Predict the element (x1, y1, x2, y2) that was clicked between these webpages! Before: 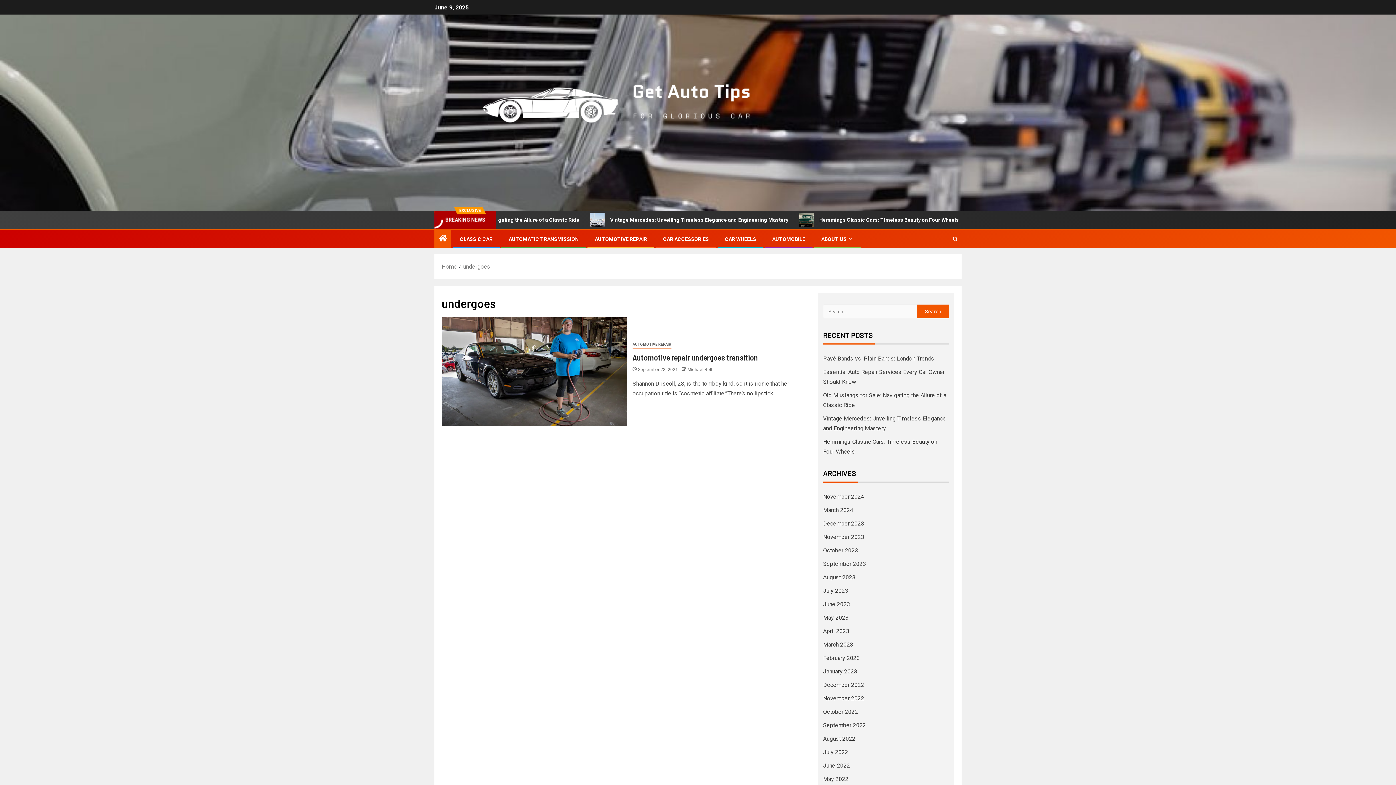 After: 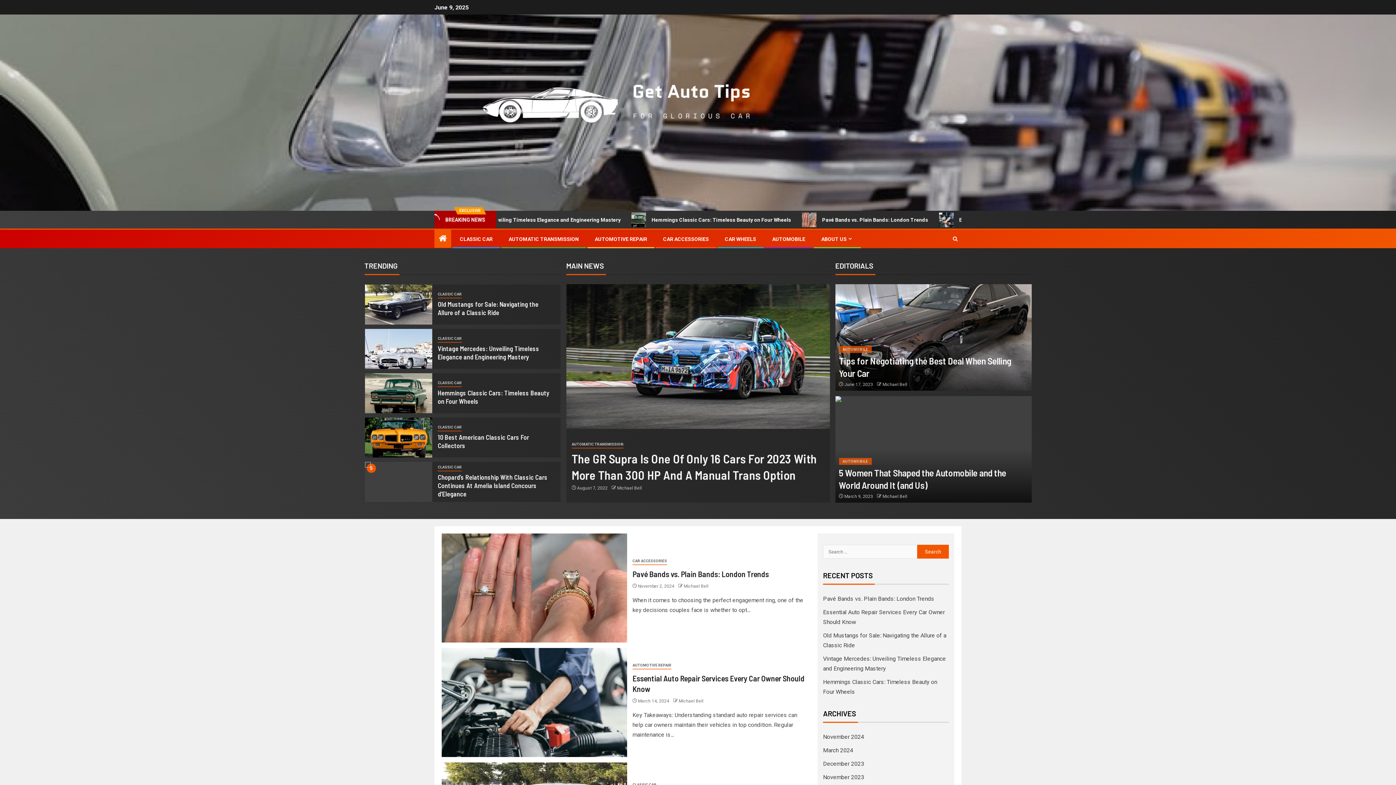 Action: bbox: (434, 108, 798, 115)